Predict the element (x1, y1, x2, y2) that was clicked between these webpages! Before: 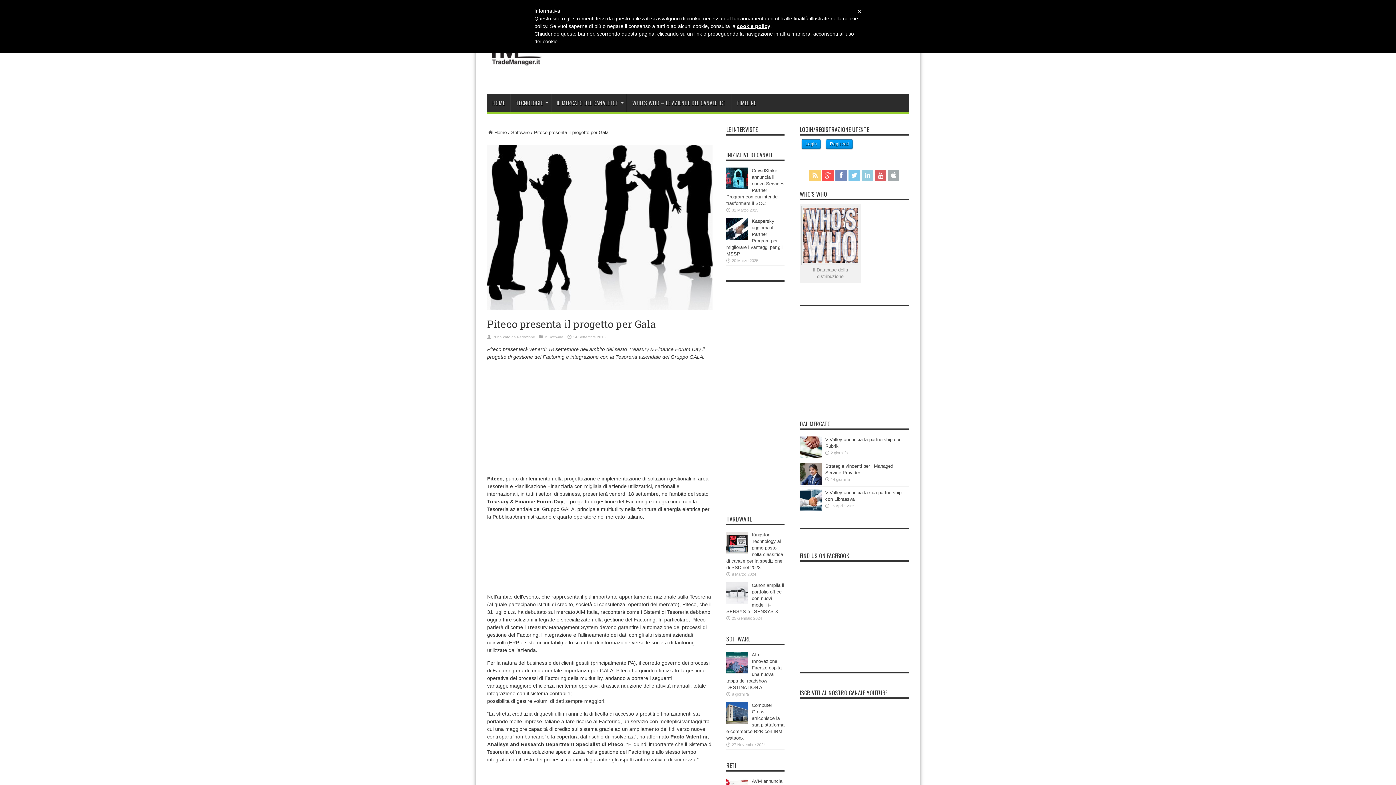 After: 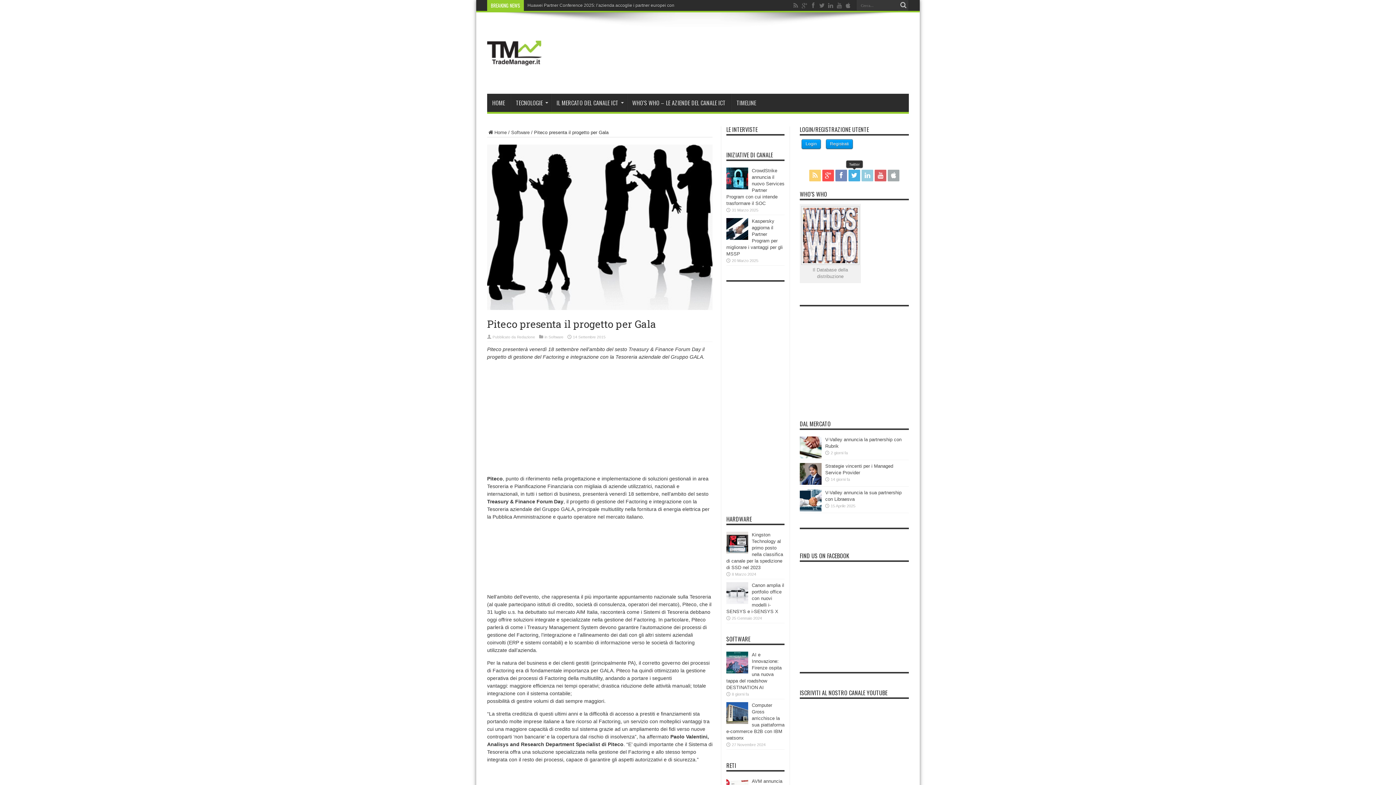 Action: bbox: (848, 169, 860, 181)